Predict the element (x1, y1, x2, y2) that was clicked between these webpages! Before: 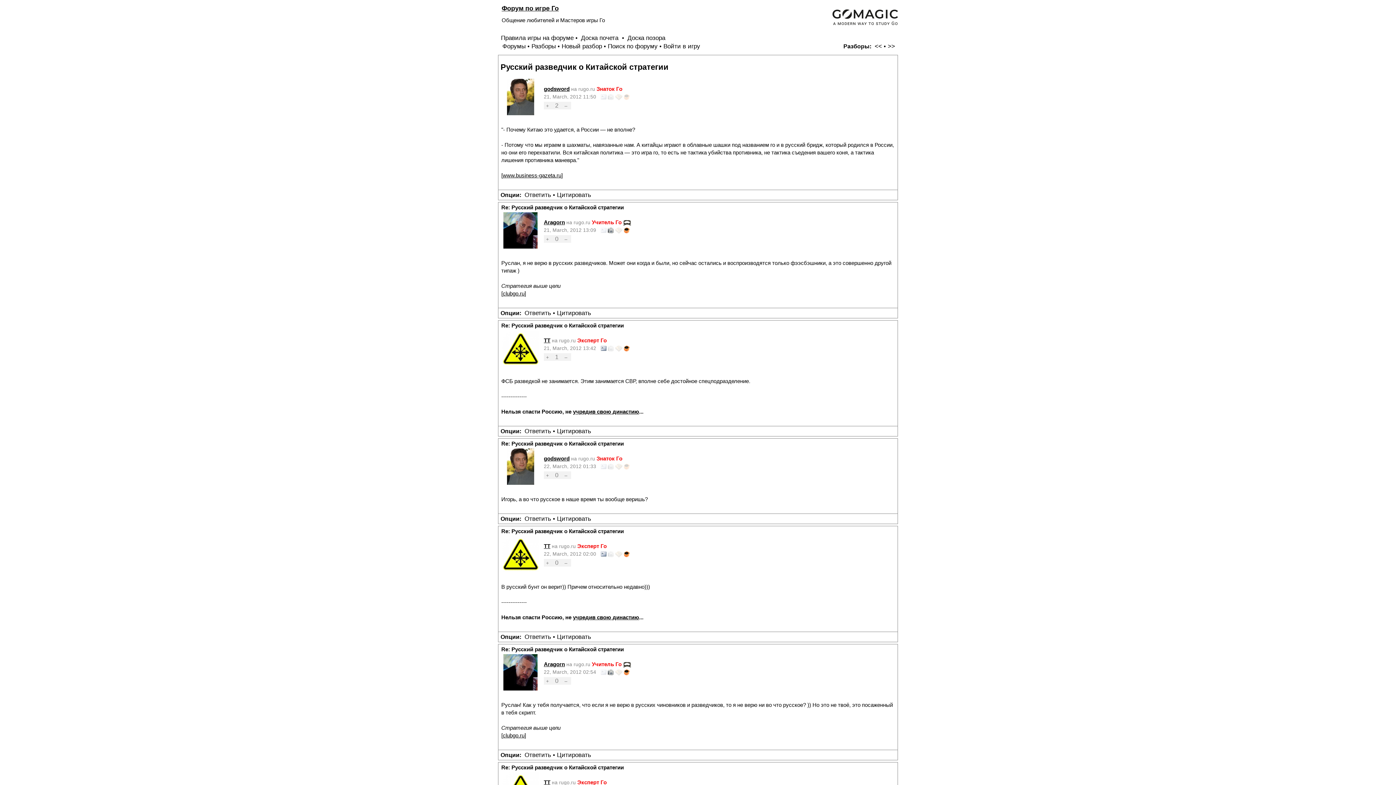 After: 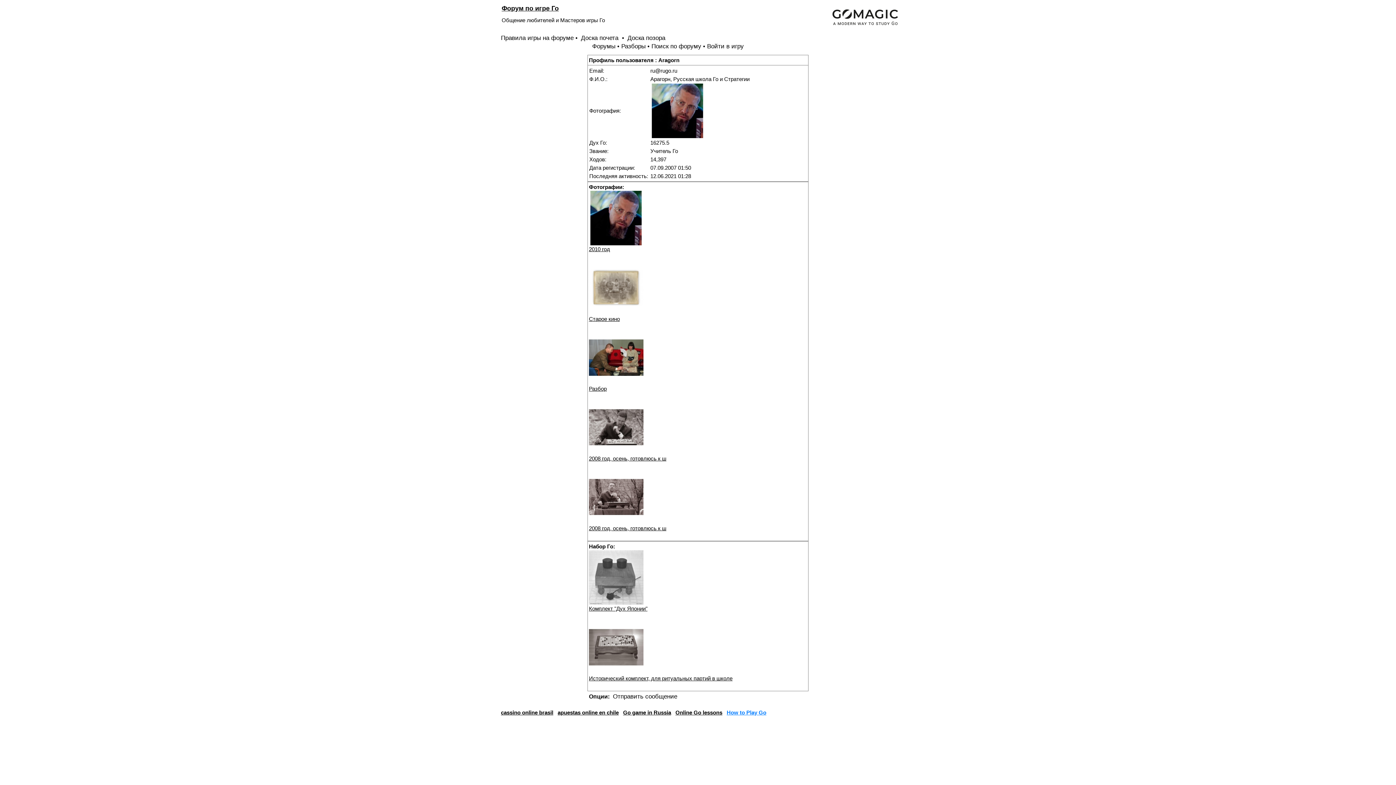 Action: label:     bbox: (600, 669, 629, 675)